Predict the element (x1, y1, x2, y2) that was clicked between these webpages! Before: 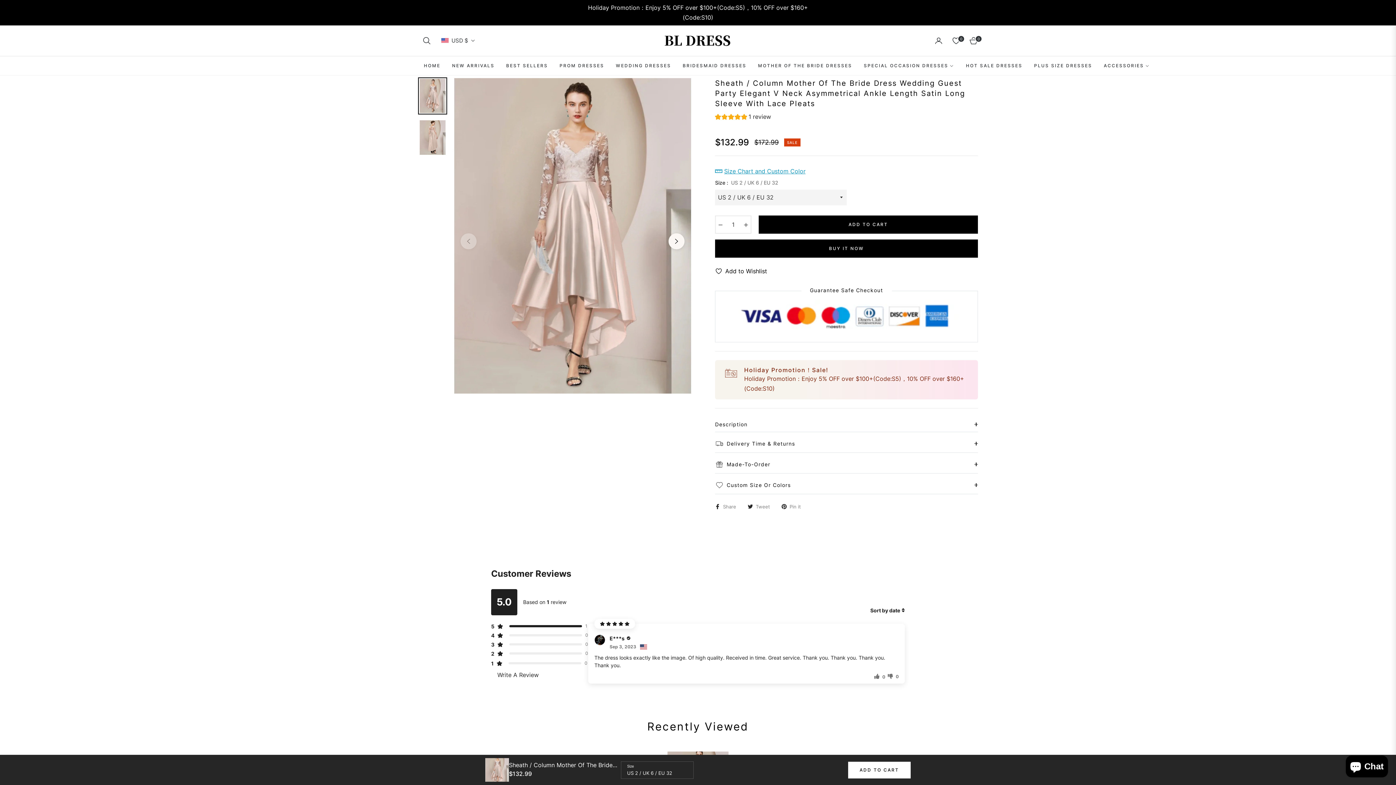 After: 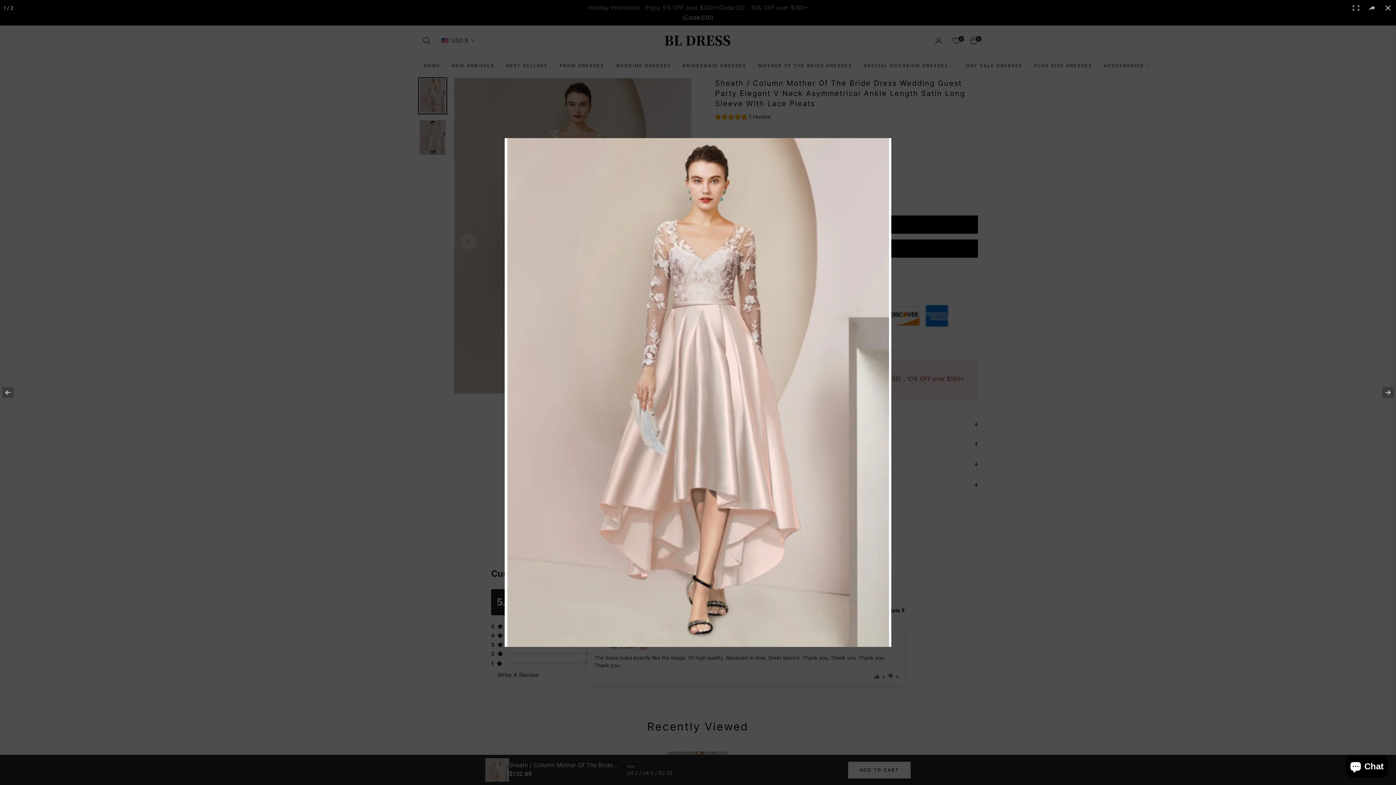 Action: bbox: (452, 78, 692, 393)